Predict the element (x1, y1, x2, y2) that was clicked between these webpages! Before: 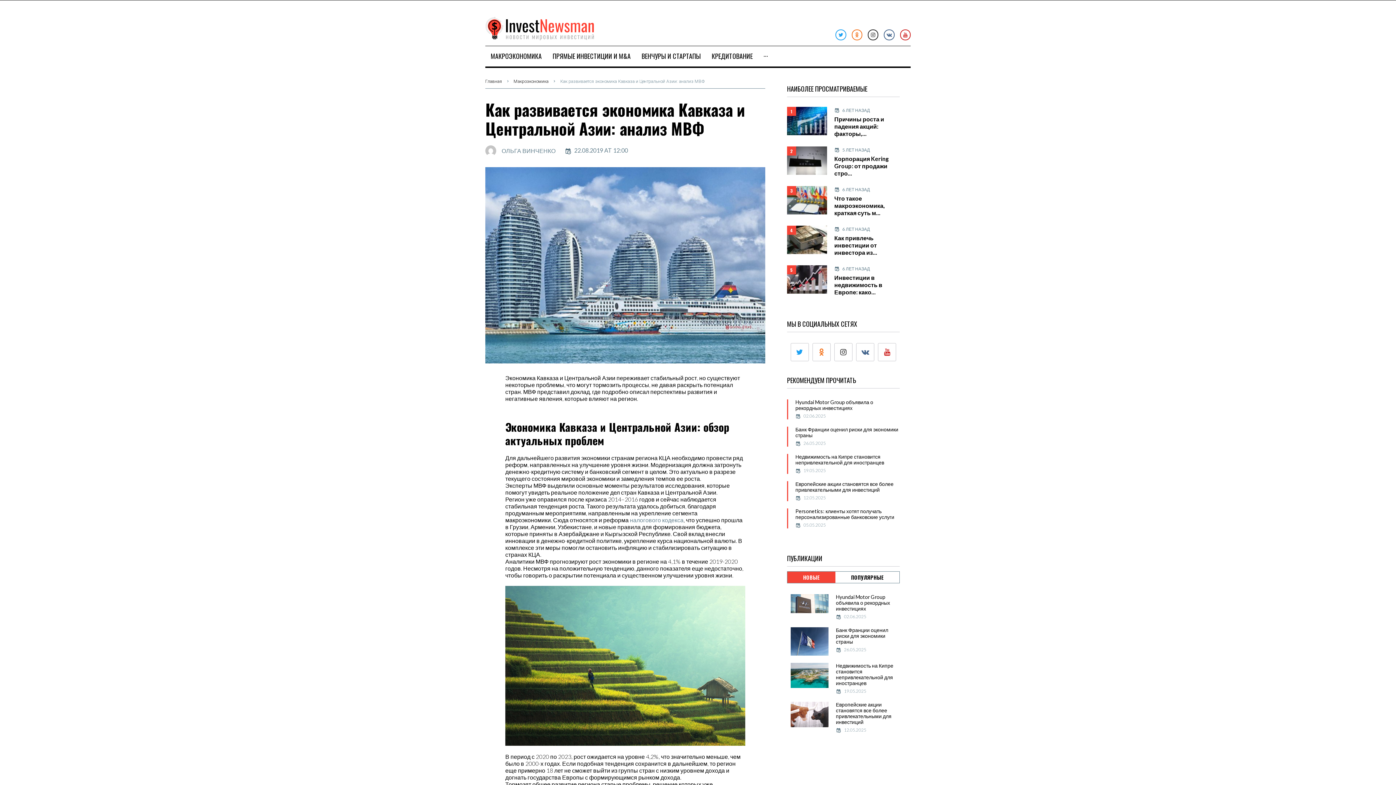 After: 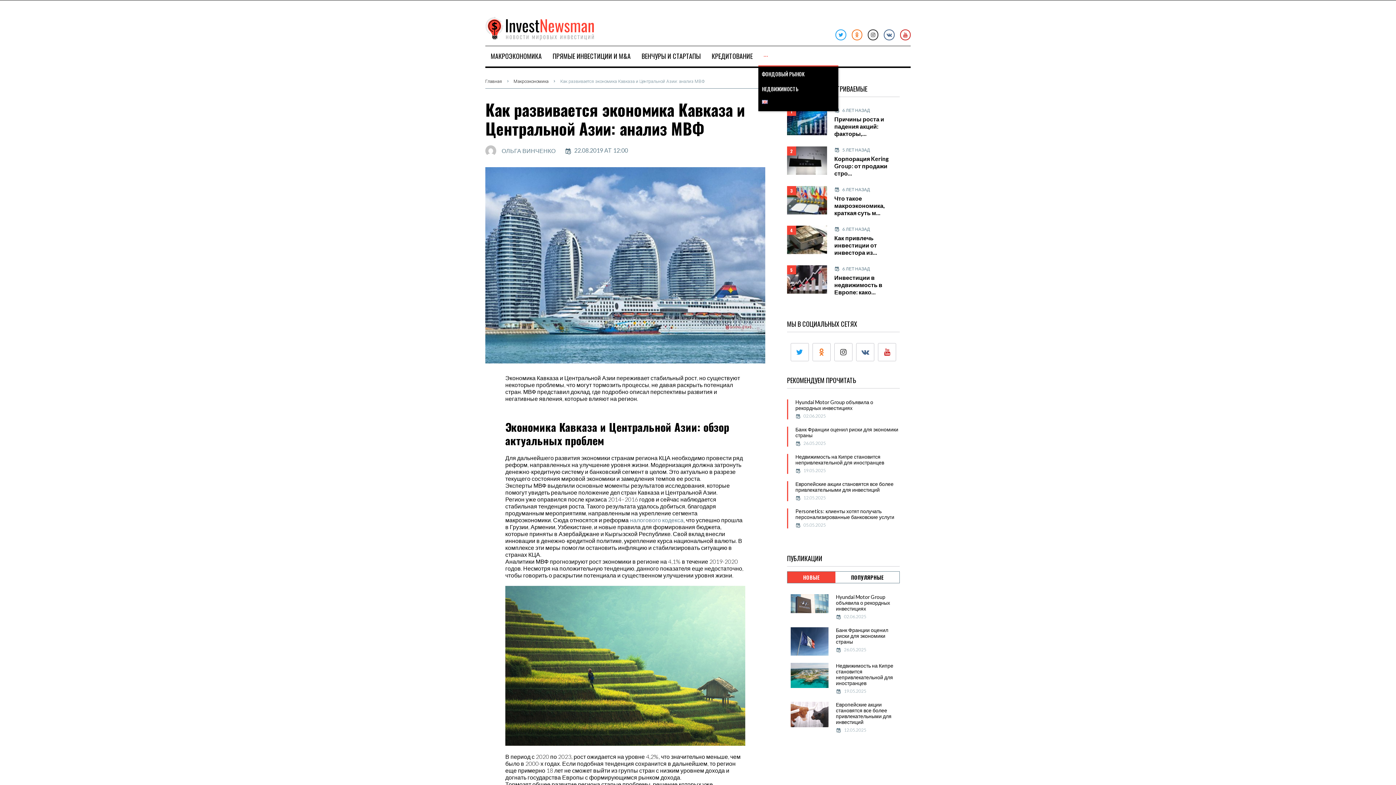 Action: bbox: (758, 46, 773, 65) label: ···